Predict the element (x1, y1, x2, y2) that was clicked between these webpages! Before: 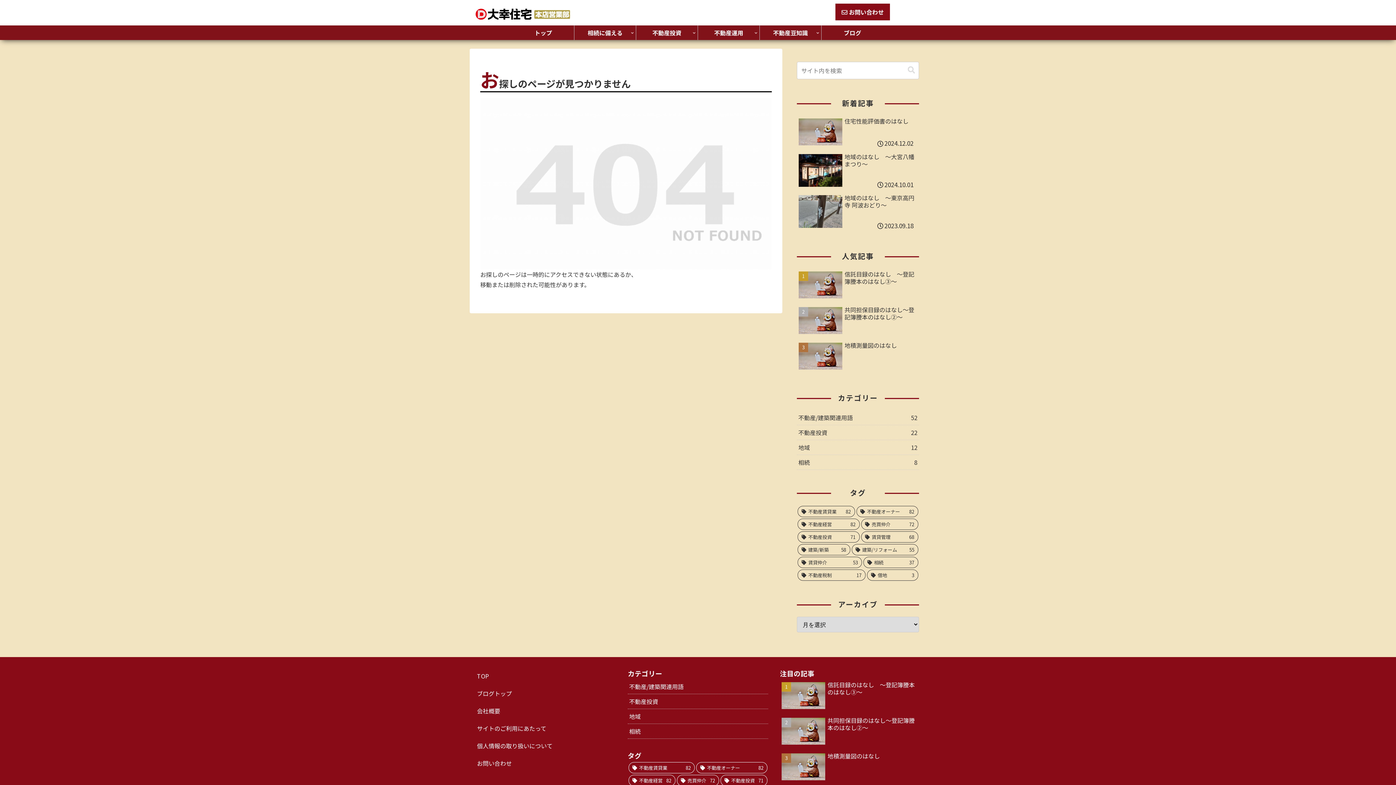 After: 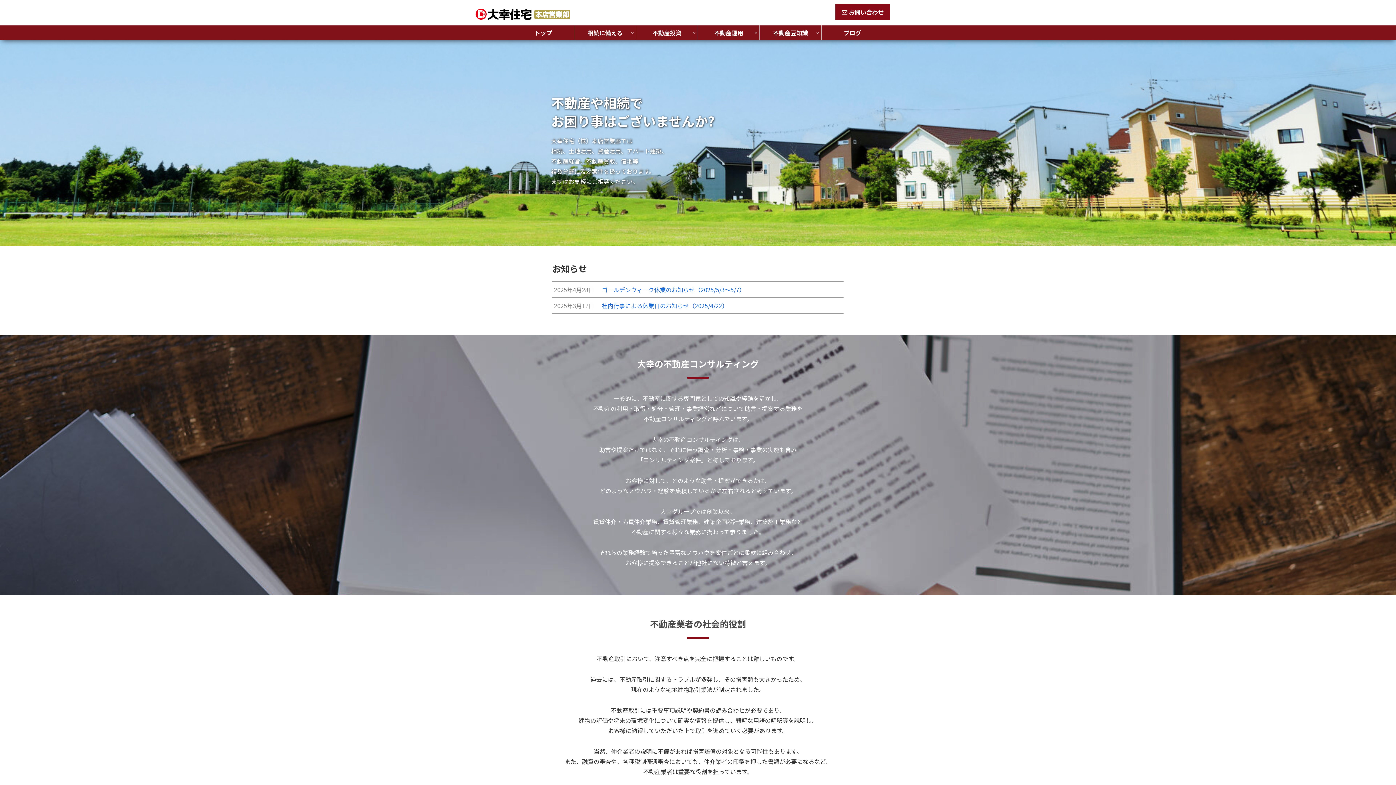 Action: label: TOP bbox: (475, 667, 616, 685)